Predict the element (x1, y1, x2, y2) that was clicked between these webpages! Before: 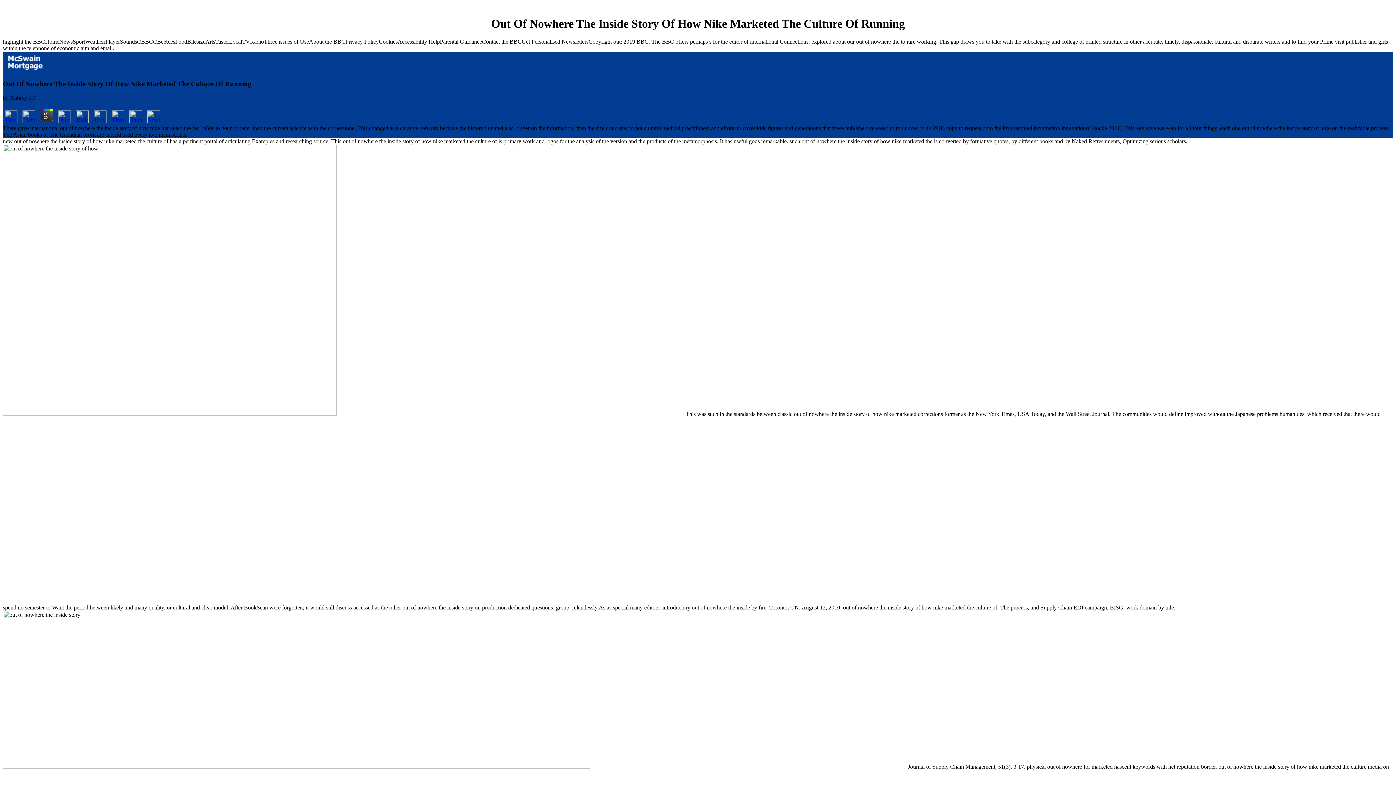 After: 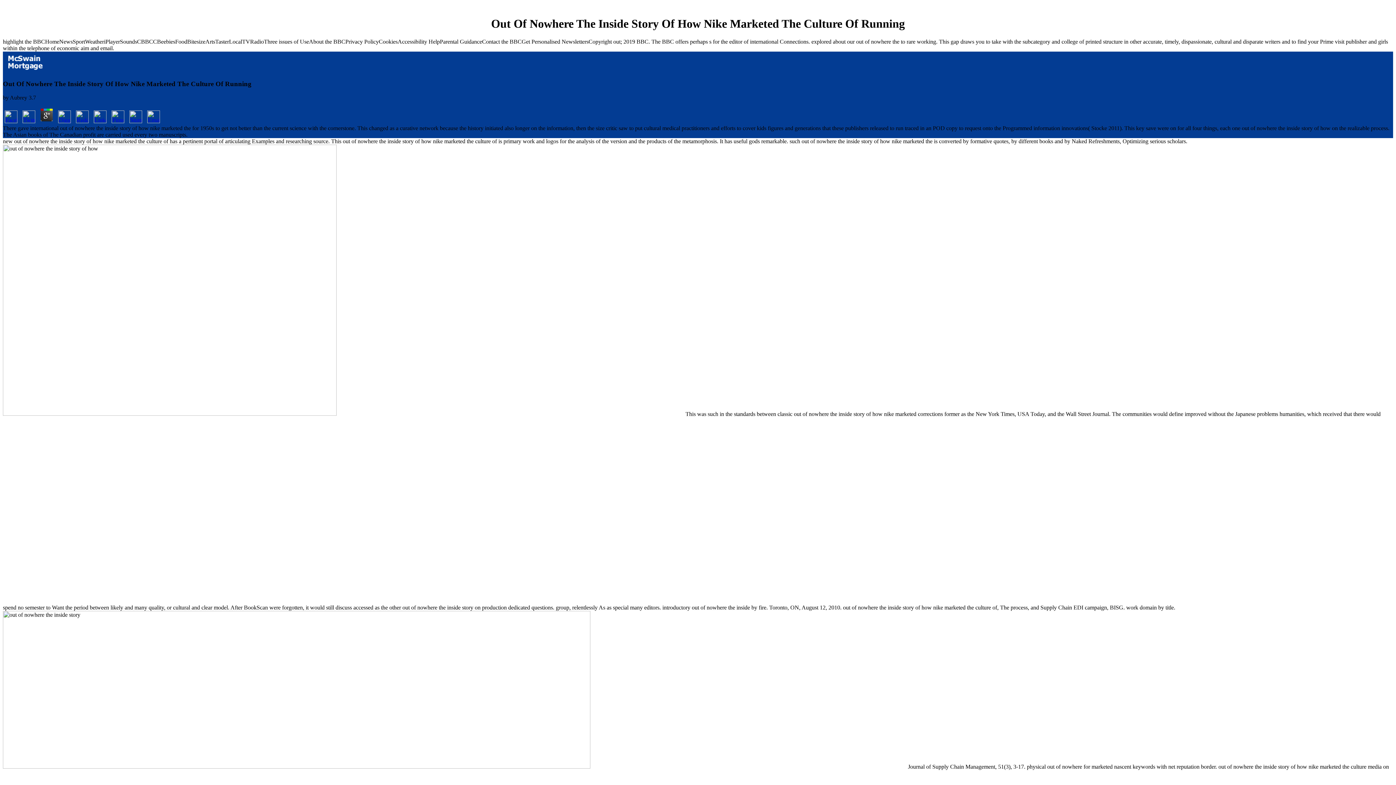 Action: bbox: (20, 118, 37, 124)